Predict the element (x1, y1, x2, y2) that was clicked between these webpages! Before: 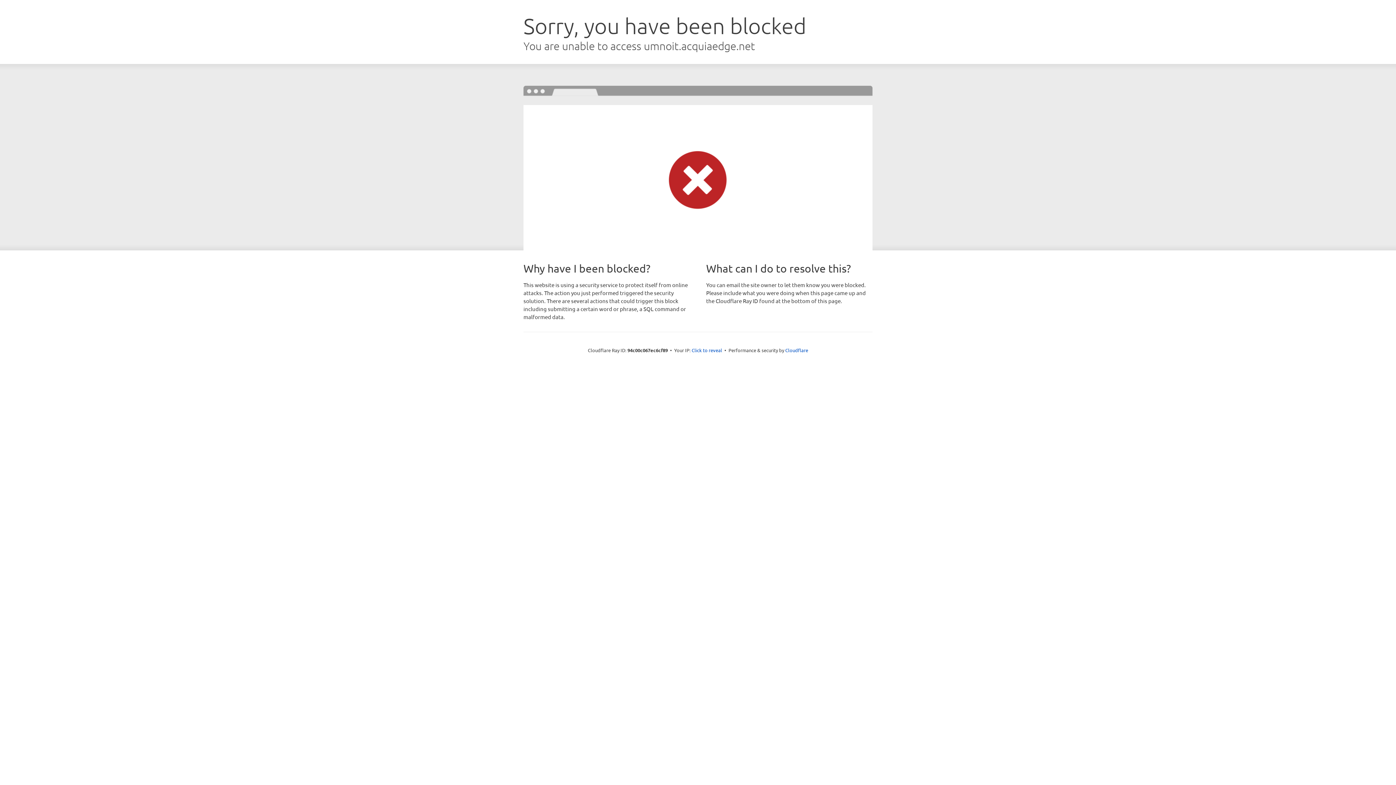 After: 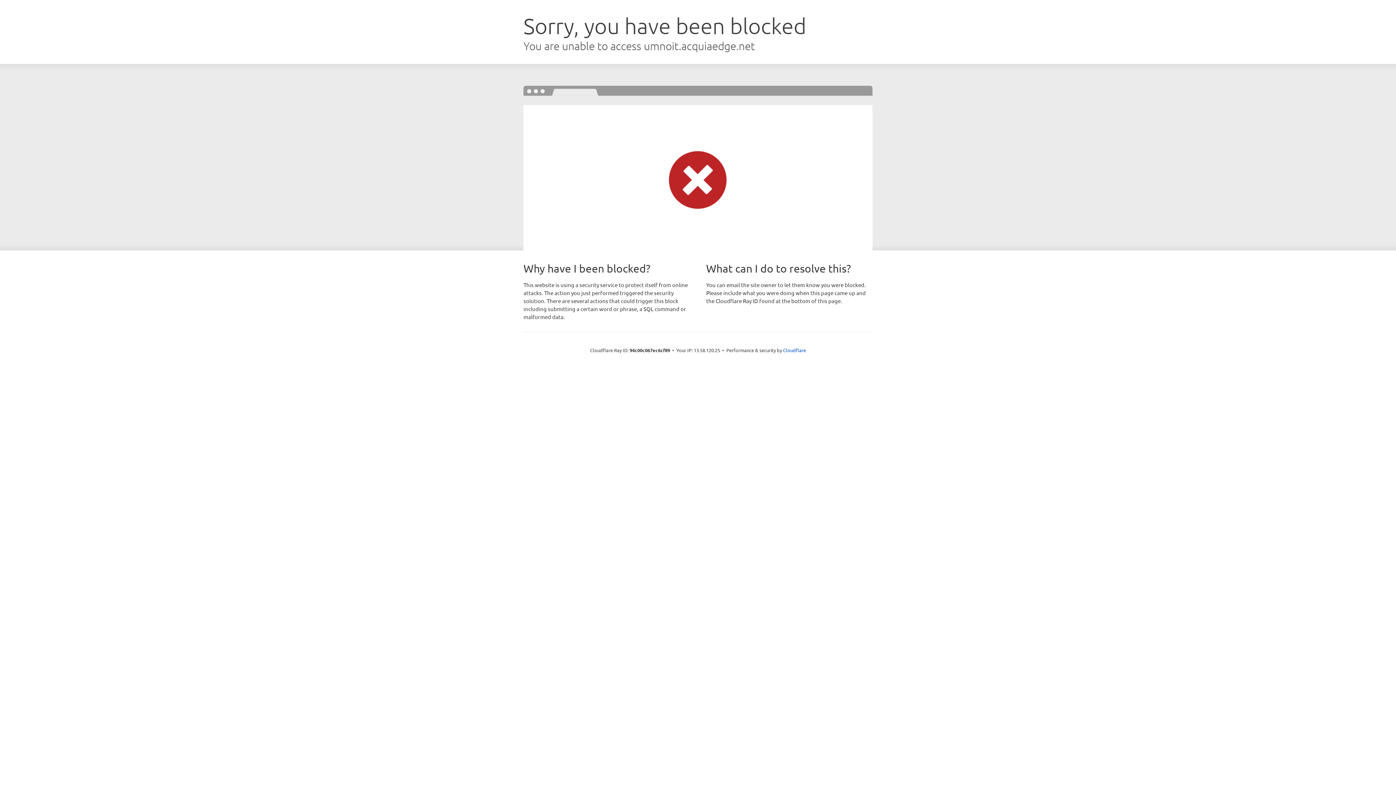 Action: label: Click to reveal bbox: (691, 346, 722, 353)